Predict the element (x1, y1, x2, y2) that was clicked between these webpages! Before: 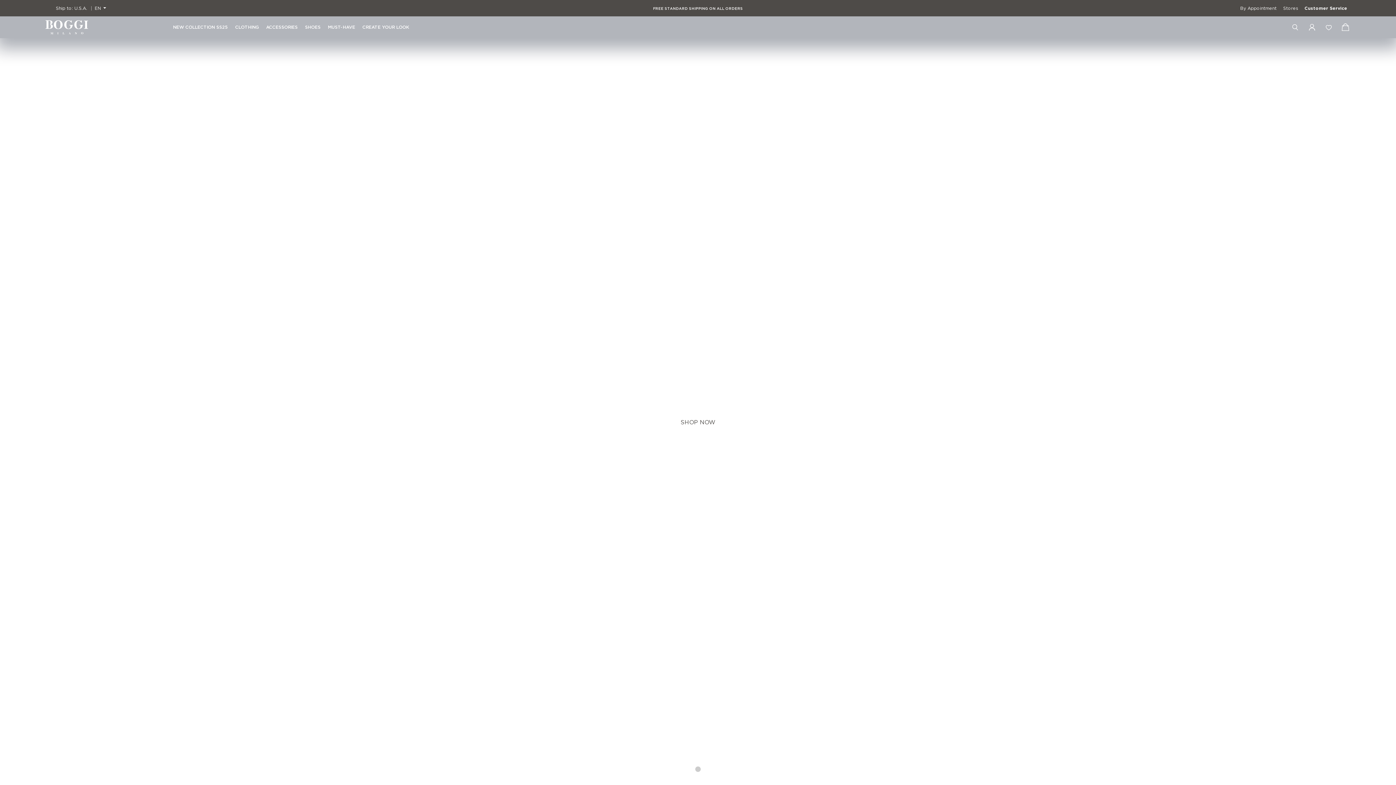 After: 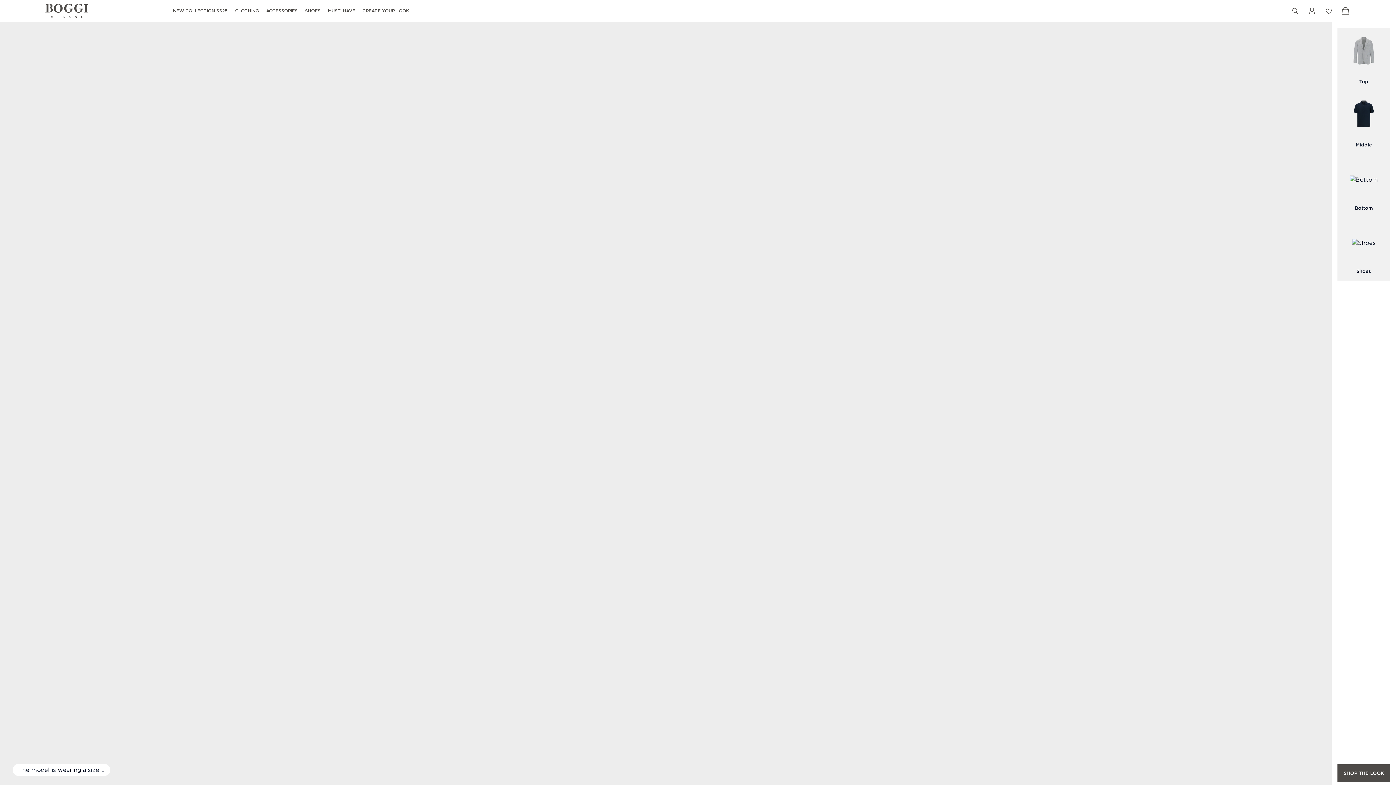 Action: bbox: (358, 17, 412, 37) label: CREATE YOUR LOOK